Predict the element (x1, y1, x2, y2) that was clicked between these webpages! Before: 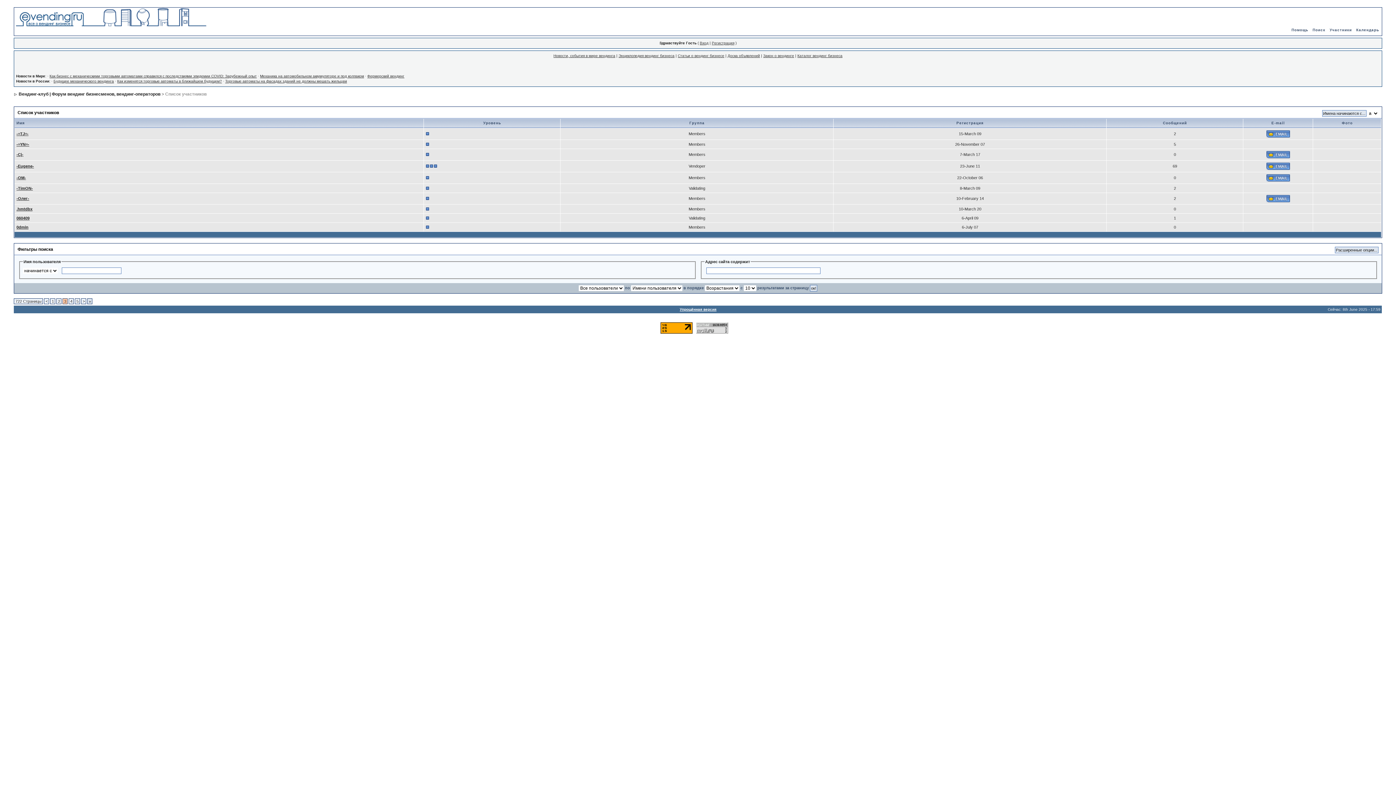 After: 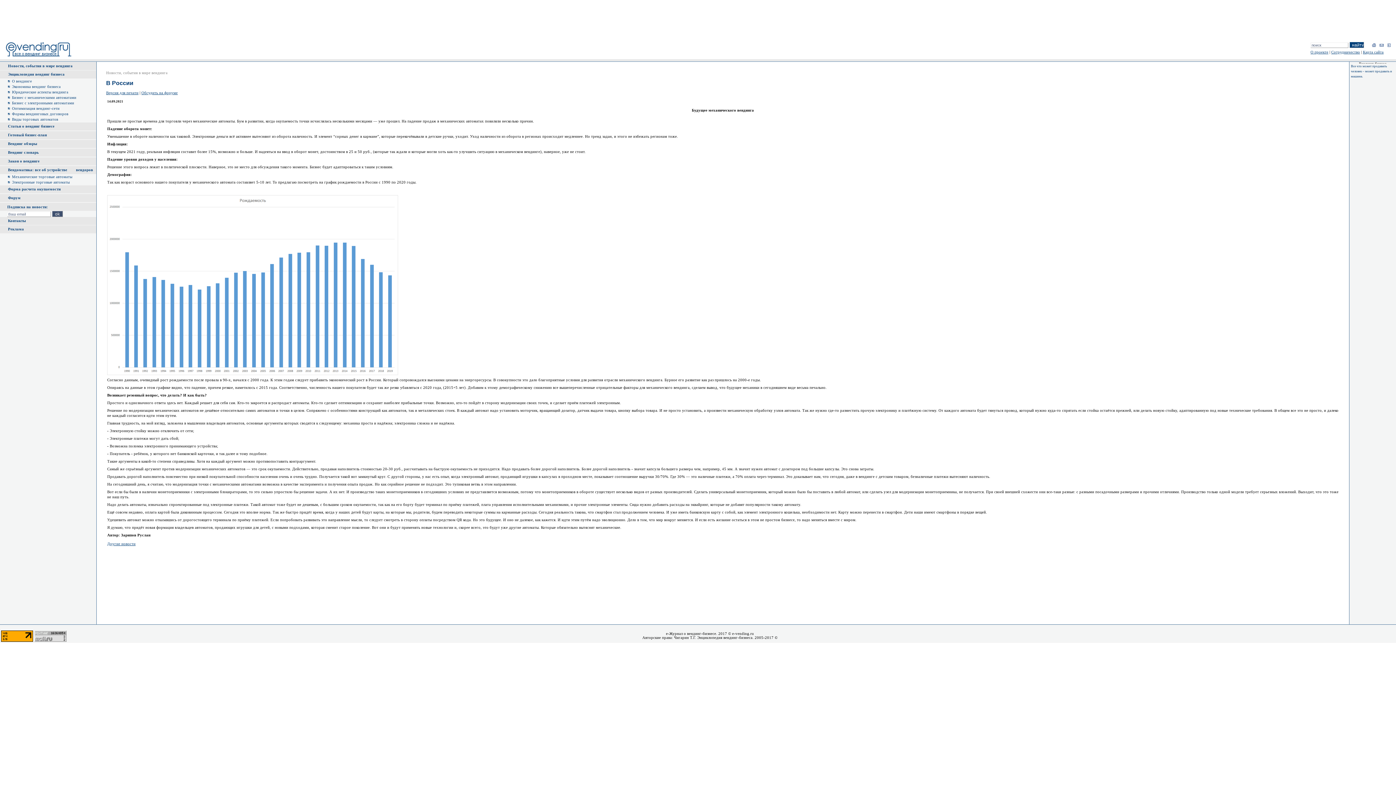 Action: bbox: (53, 79, 113, 83) label: Будущее механического вендинга